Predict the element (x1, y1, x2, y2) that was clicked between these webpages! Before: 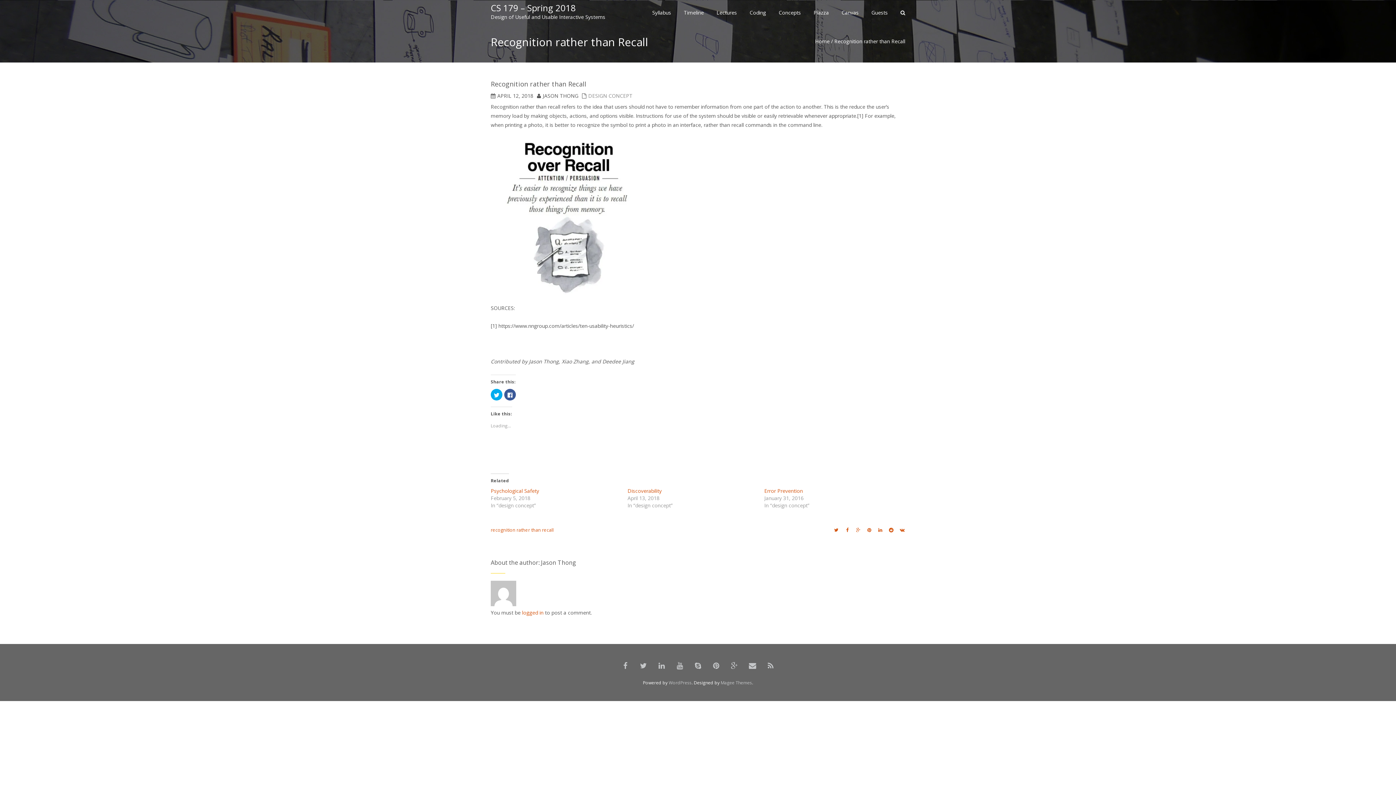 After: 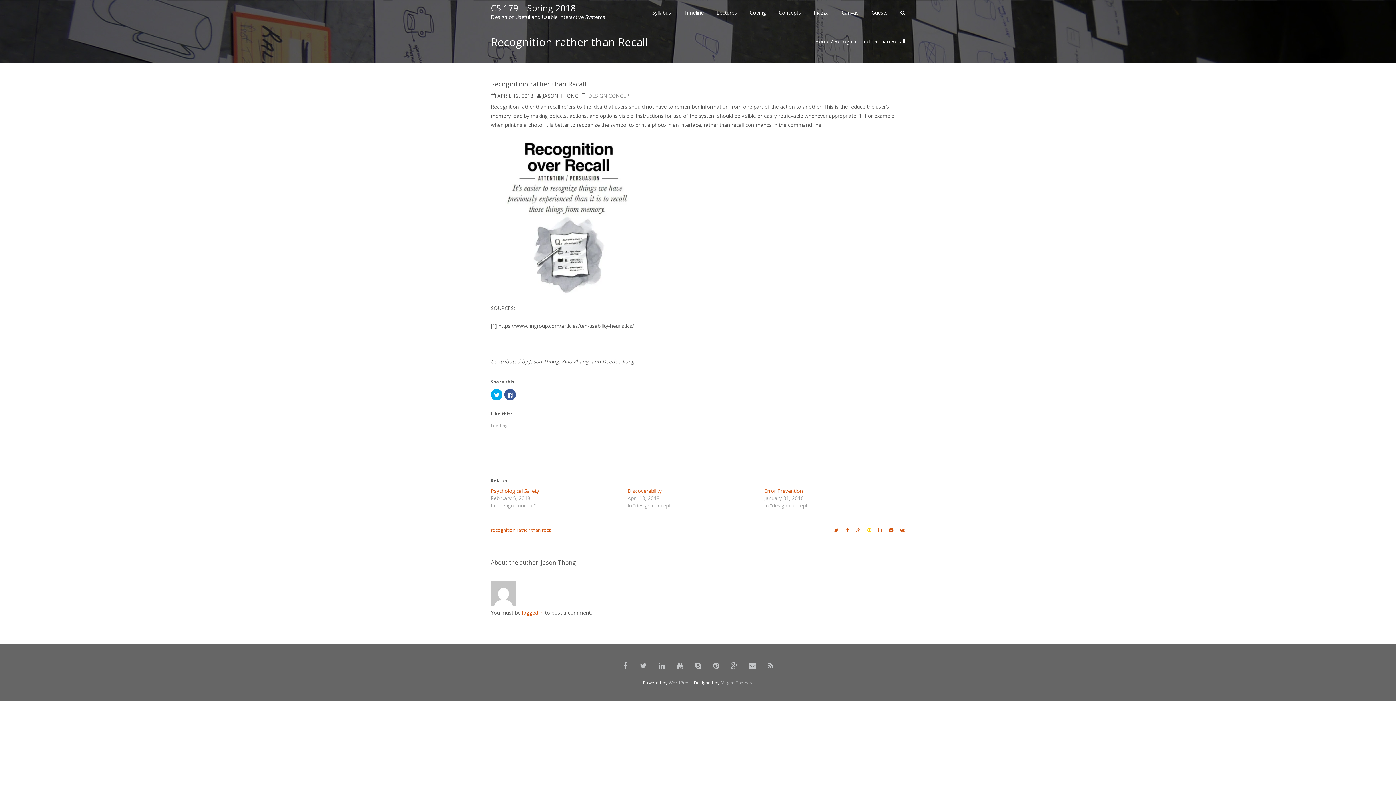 Action: bbox: (866, 526, 872, 534)